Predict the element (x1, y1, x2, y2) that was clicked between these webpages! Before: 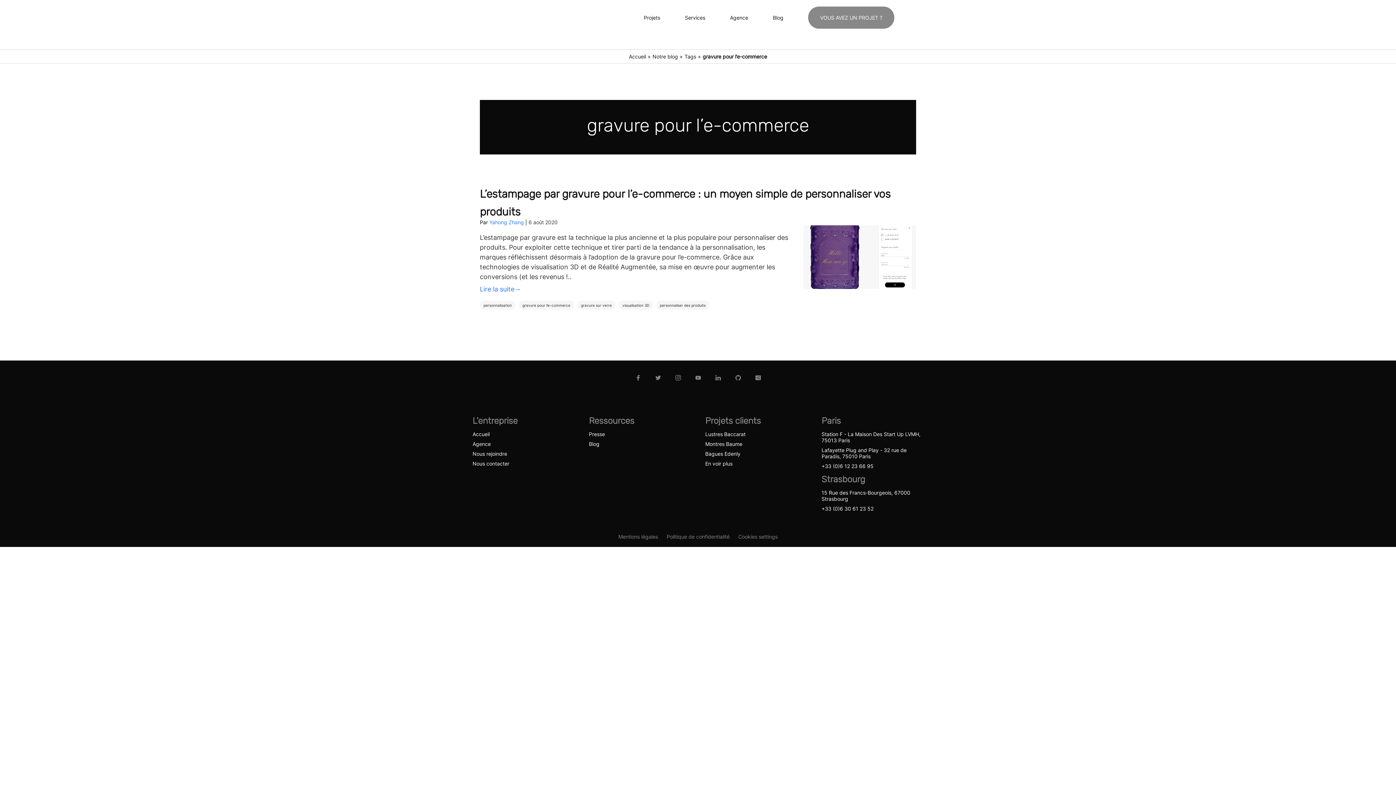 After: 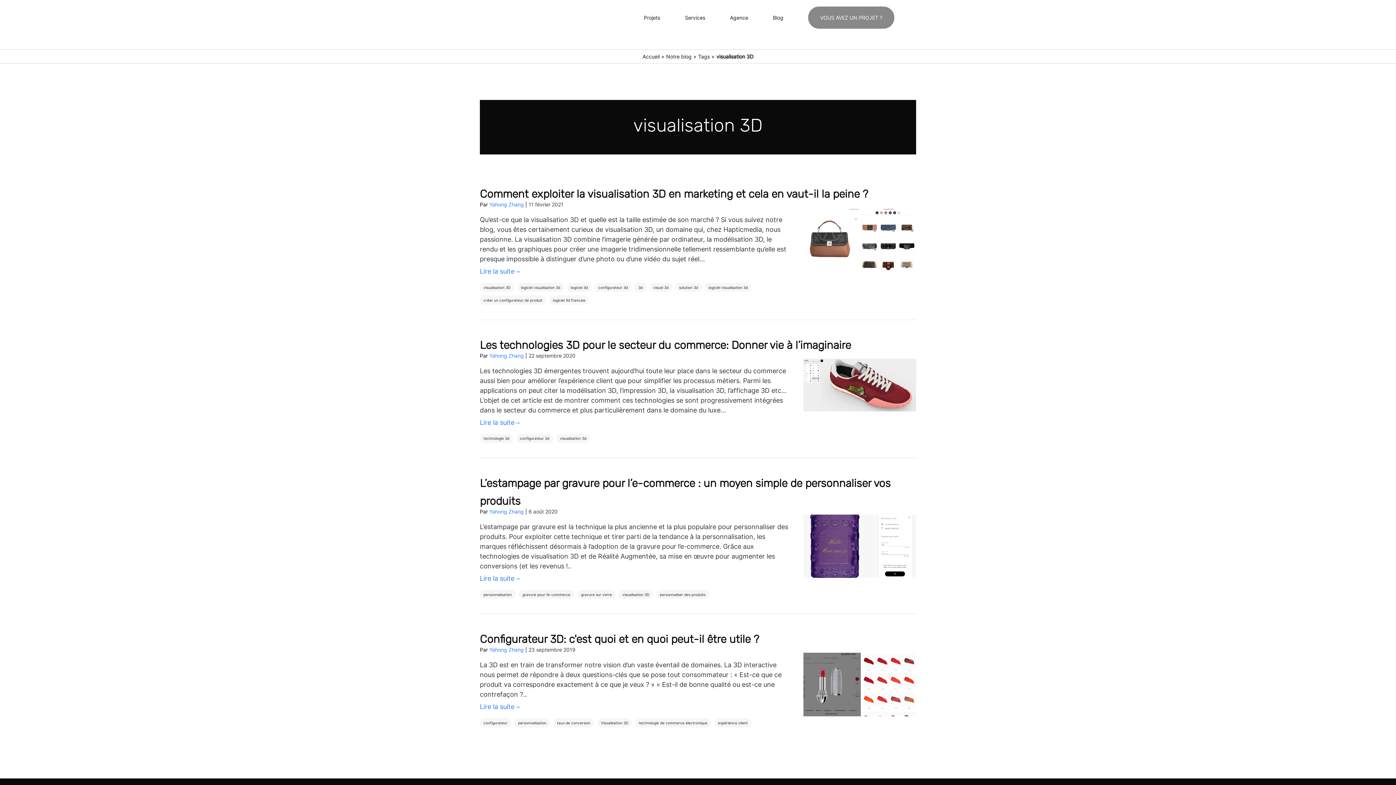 Action: bbox: (618, 300, 653, 309) label: visualisation 3D